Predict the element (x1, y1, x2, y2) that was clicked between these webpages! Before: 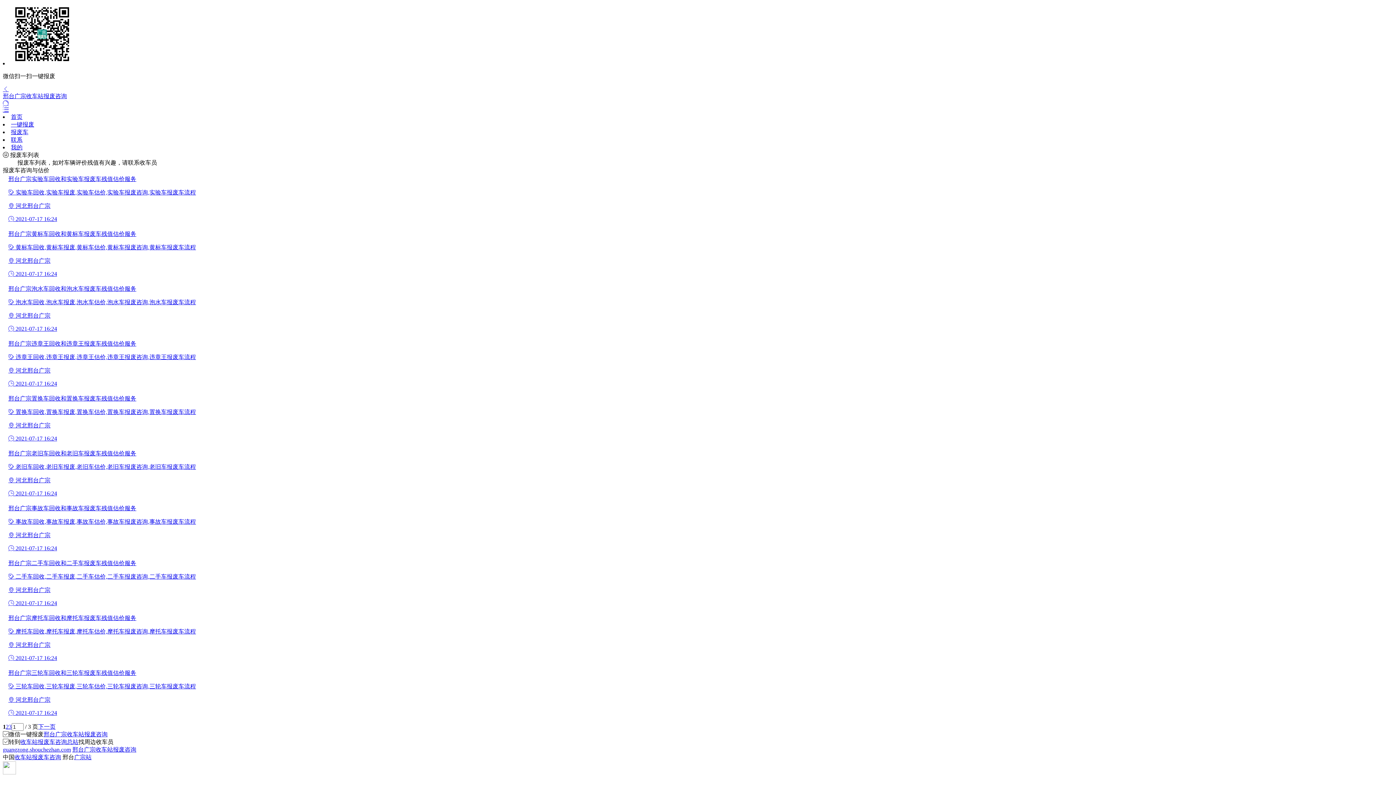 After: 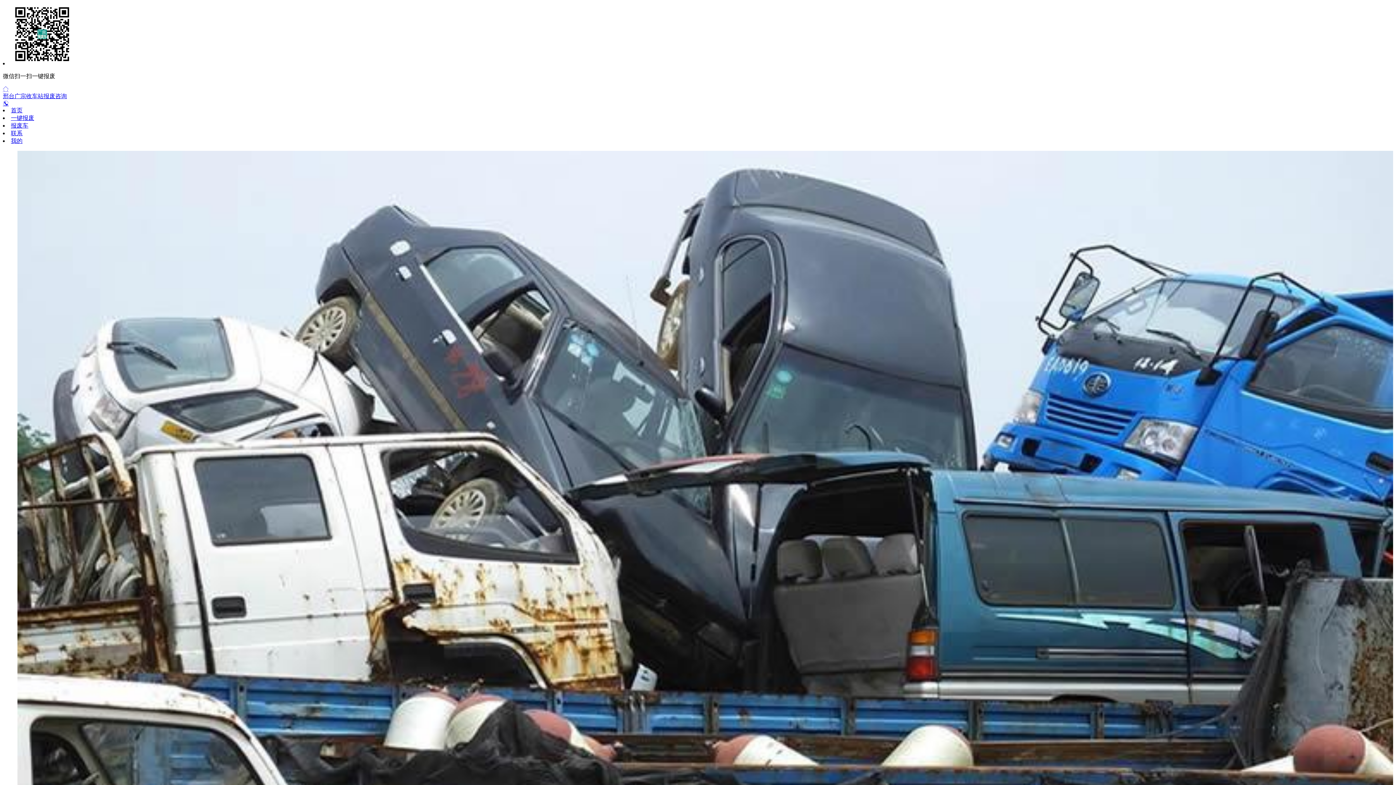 Action: label: 邢台广宗收车站报废咨询 bbox: (2, 93, 66, 99)